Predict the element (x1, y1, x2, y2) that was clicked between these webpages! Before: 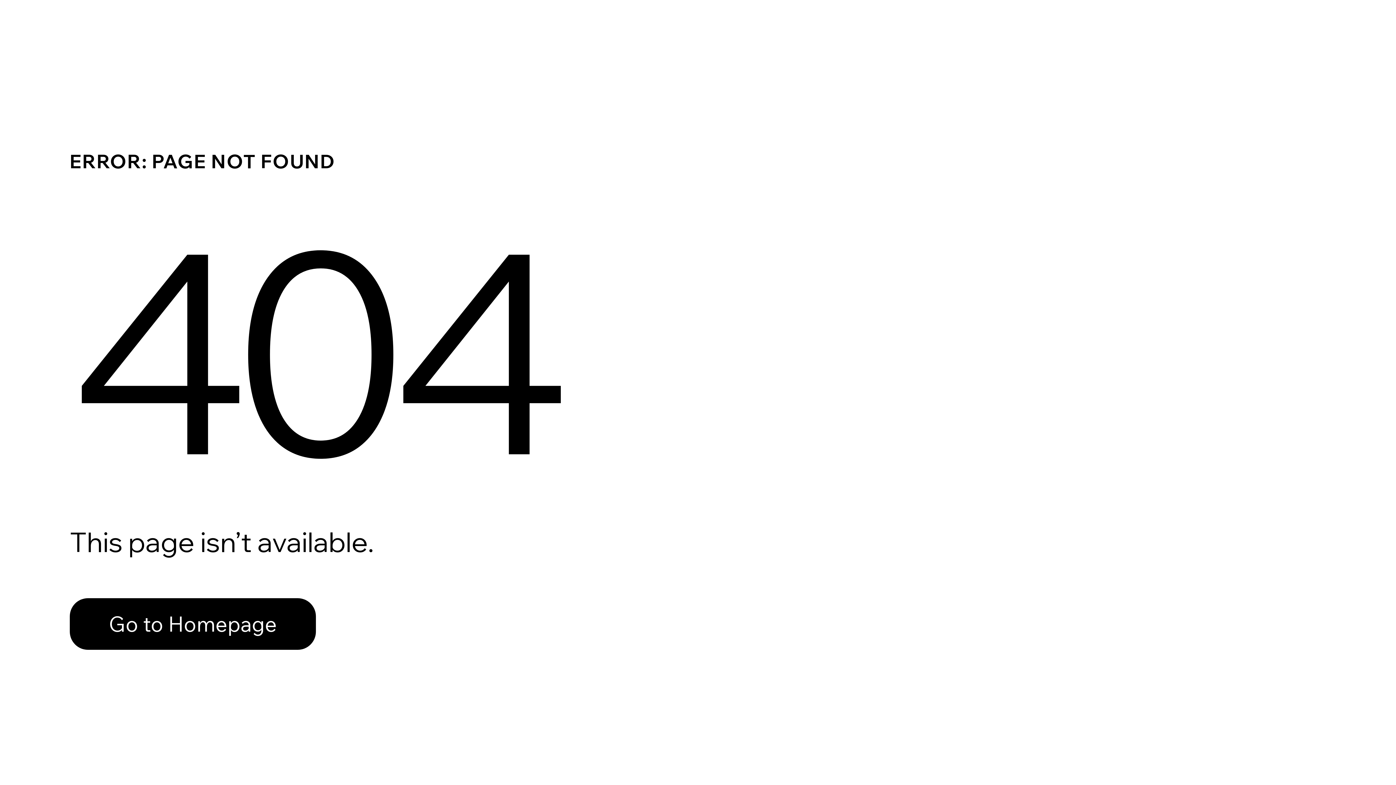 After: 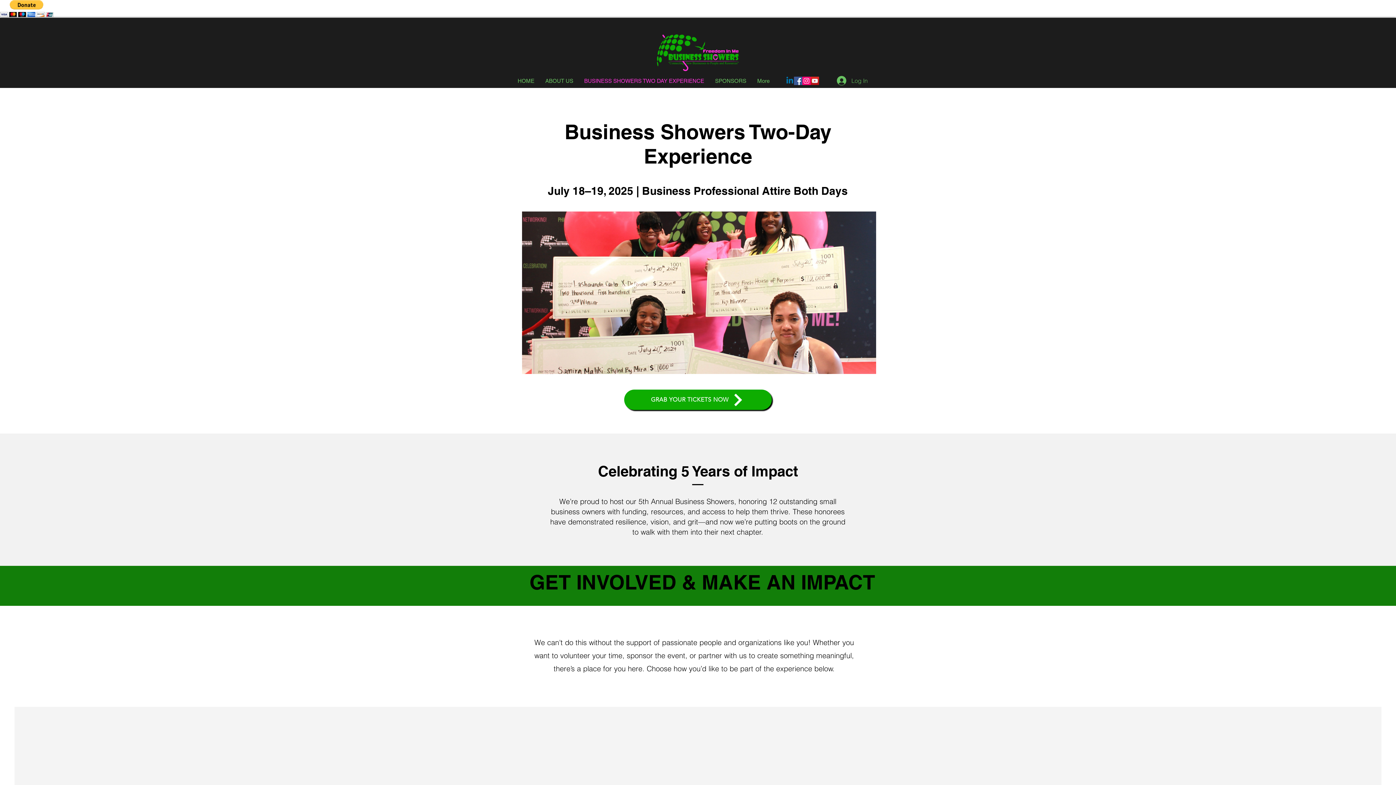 Action: label: Go to Homepage bbox: (69, 598, 316, 650)